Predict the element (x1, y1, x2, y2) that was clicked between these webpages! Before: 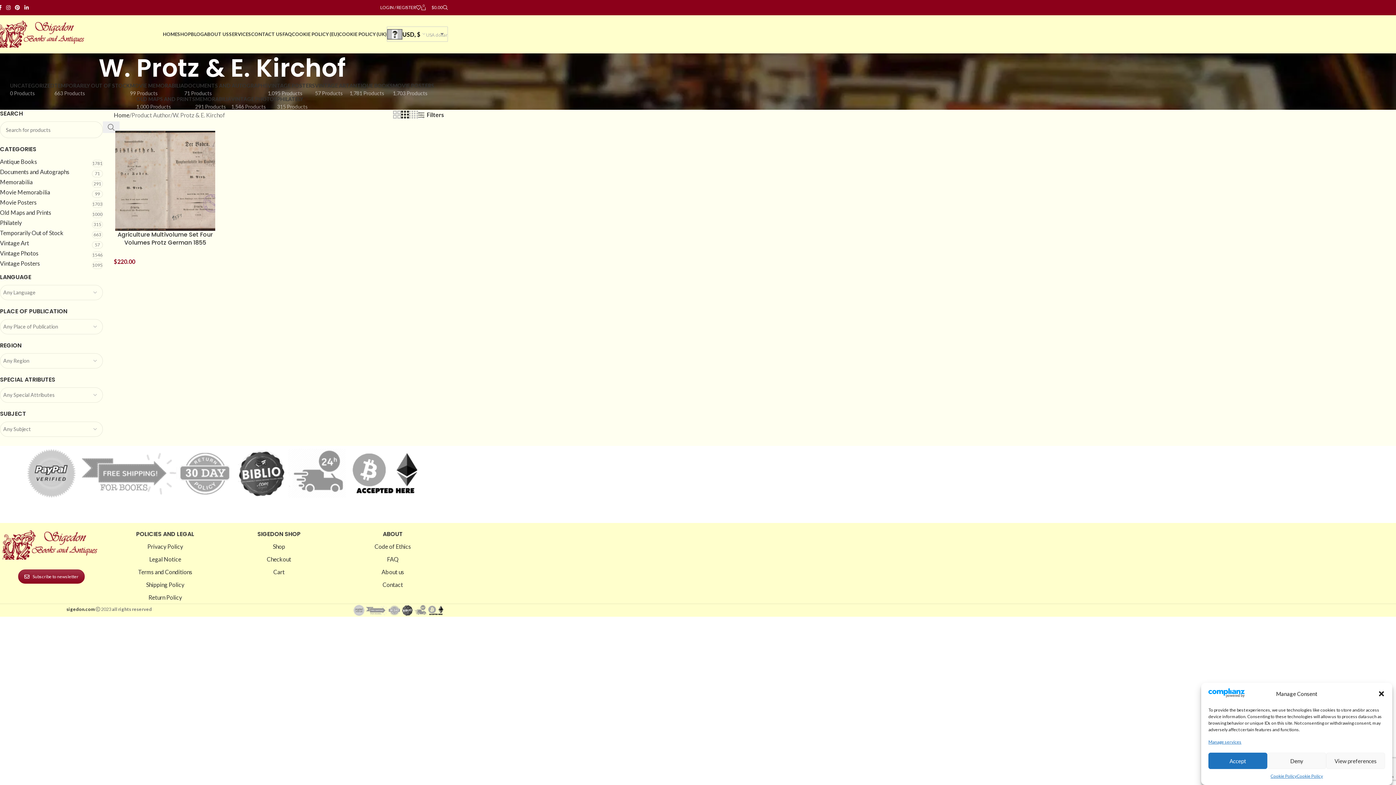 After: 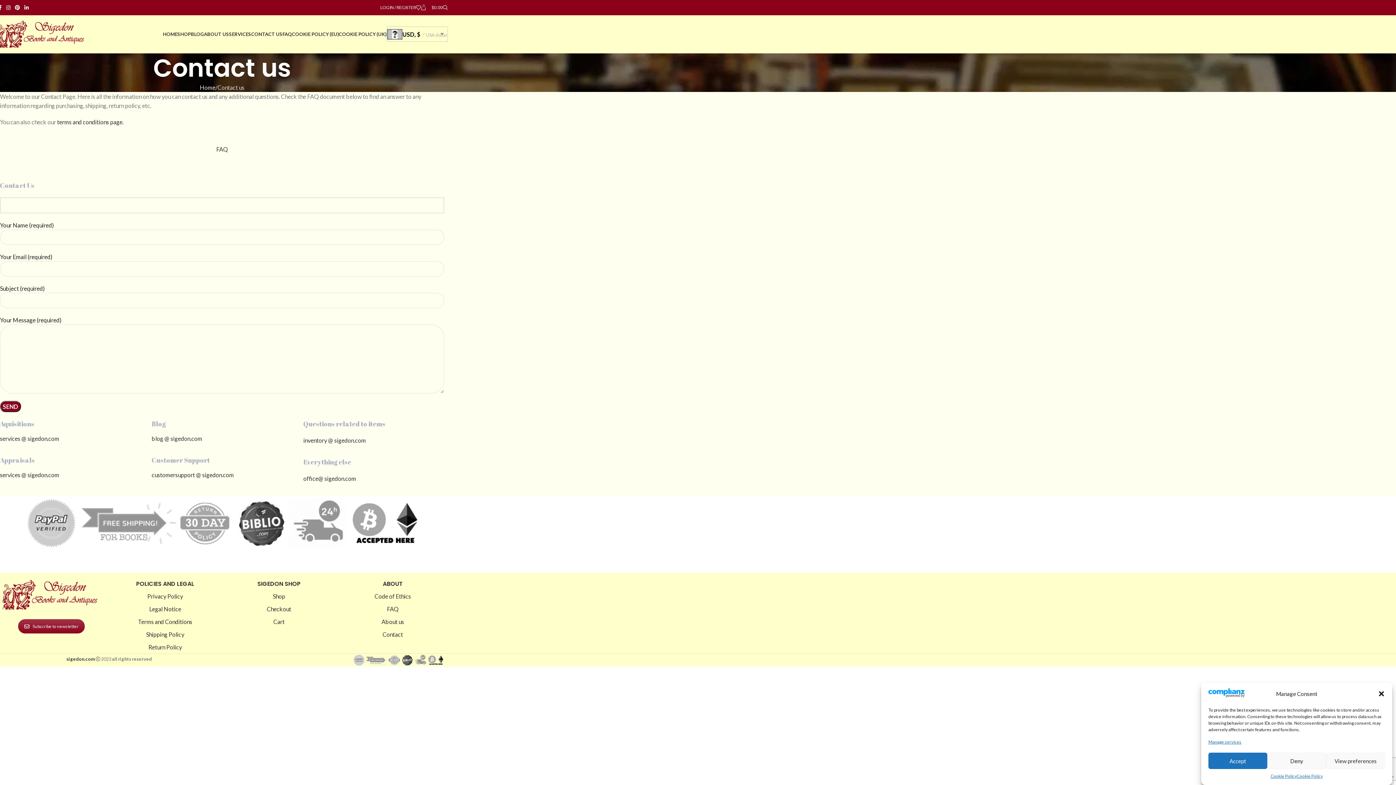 Action: label: Contact bbox: (382, 581, 403, 588)